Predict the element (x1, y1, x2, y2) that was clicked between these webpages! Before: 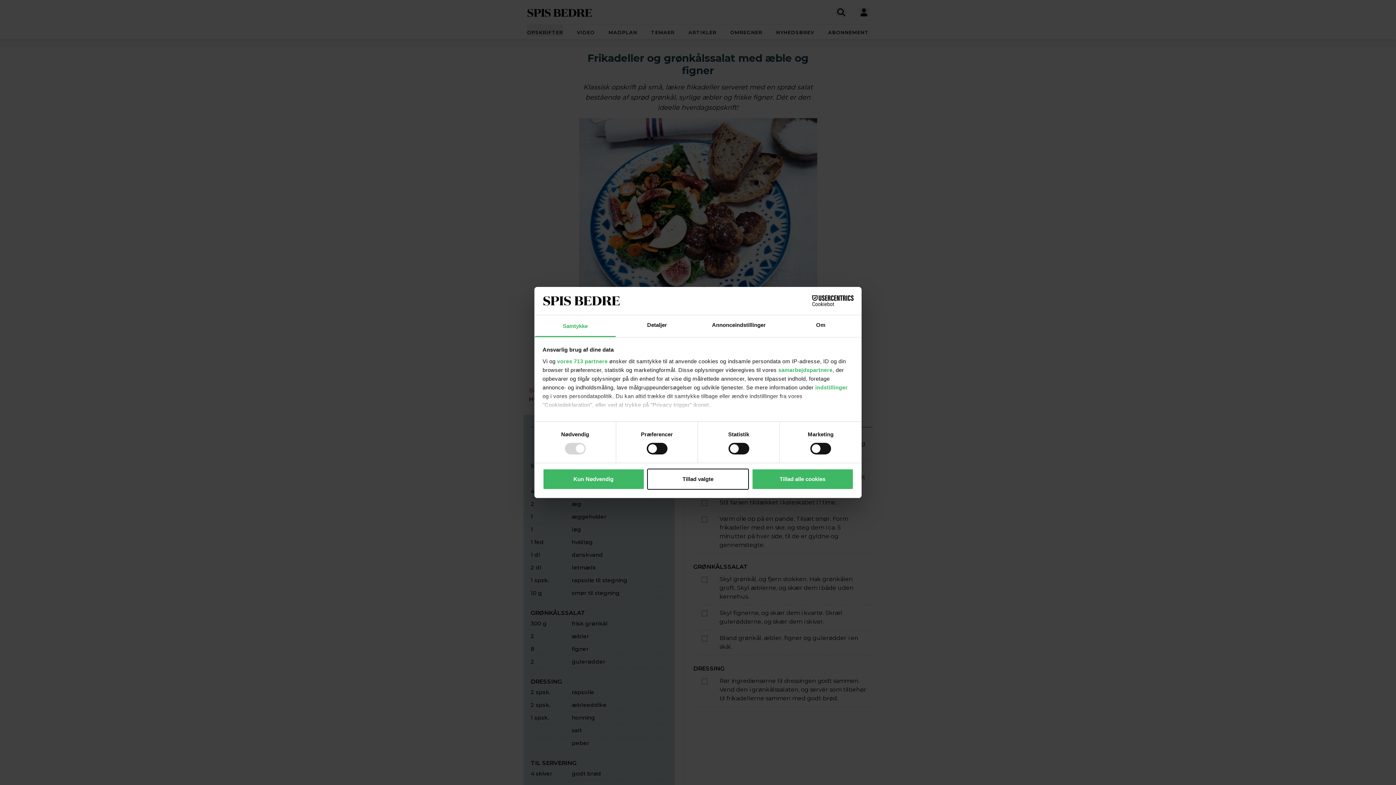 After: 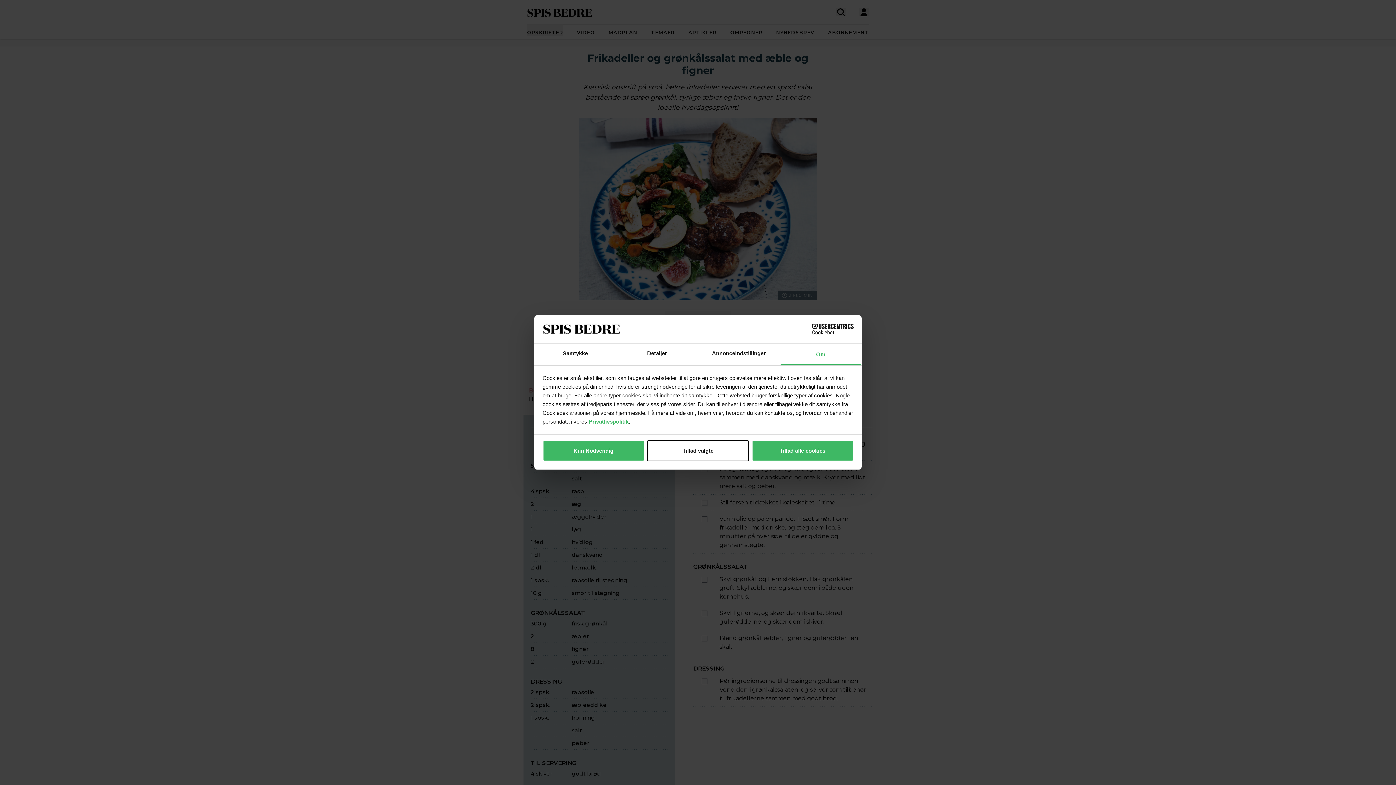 Action: bbox: (780, 315, 861, 337) label: Om